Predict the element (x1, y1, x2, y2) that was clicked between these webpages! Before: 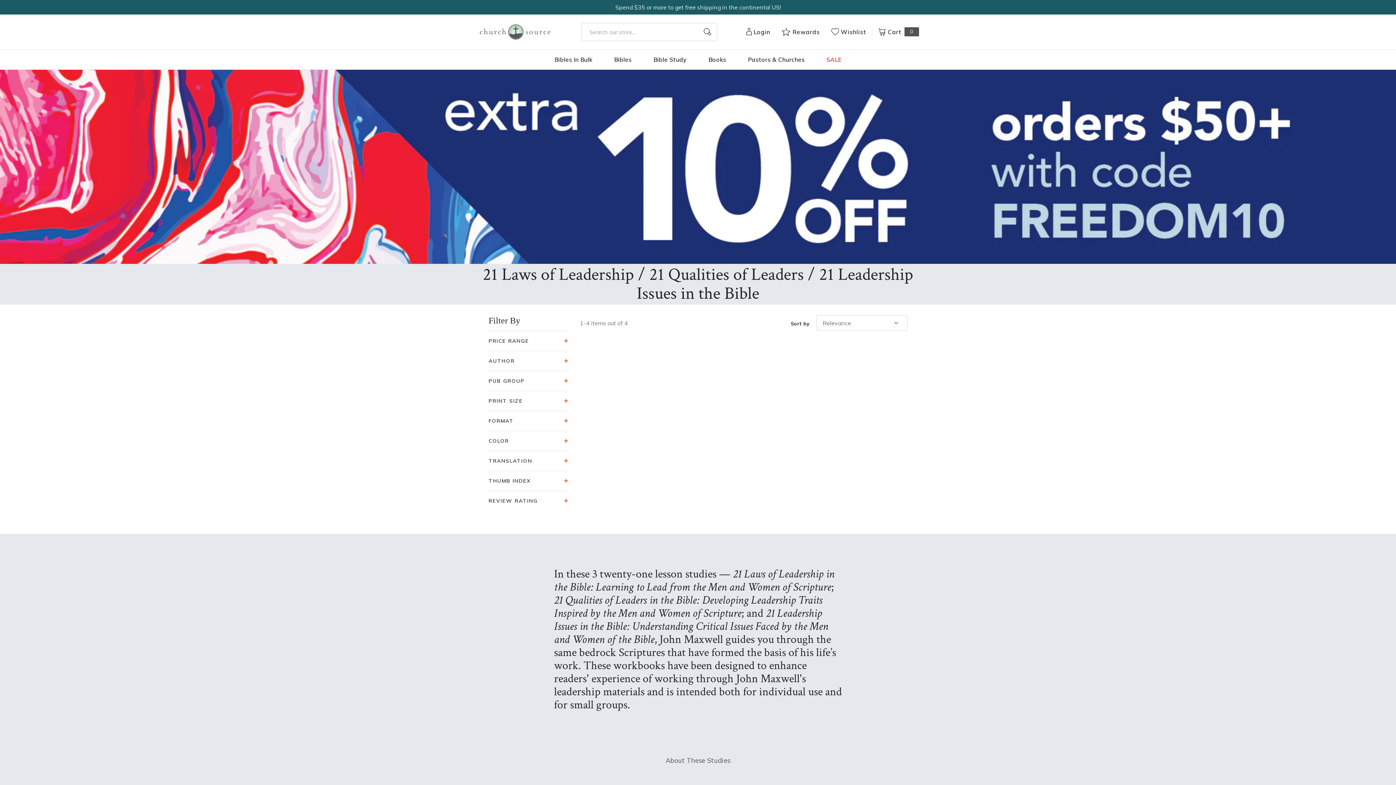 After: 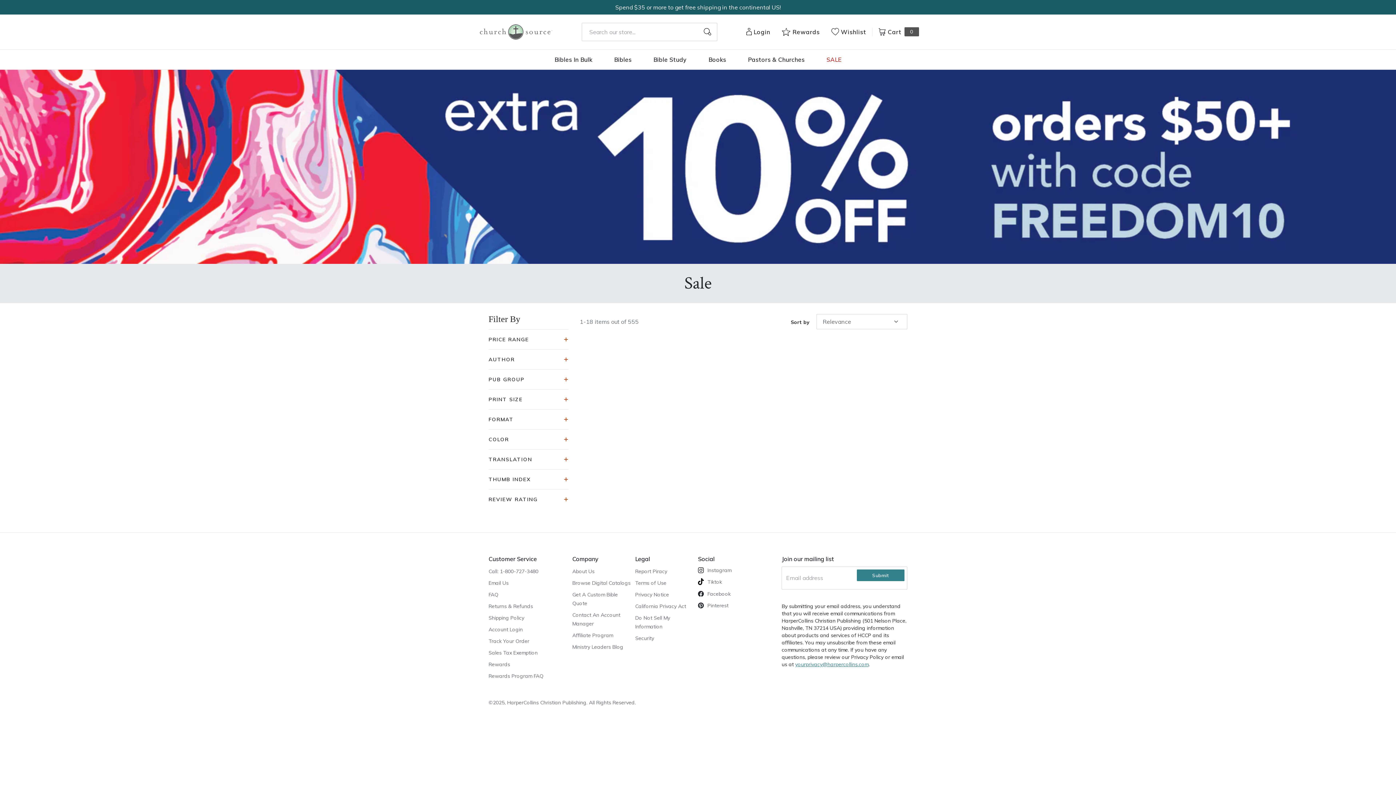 Action: label: SALE bbox: (826, 49, 841, 69)